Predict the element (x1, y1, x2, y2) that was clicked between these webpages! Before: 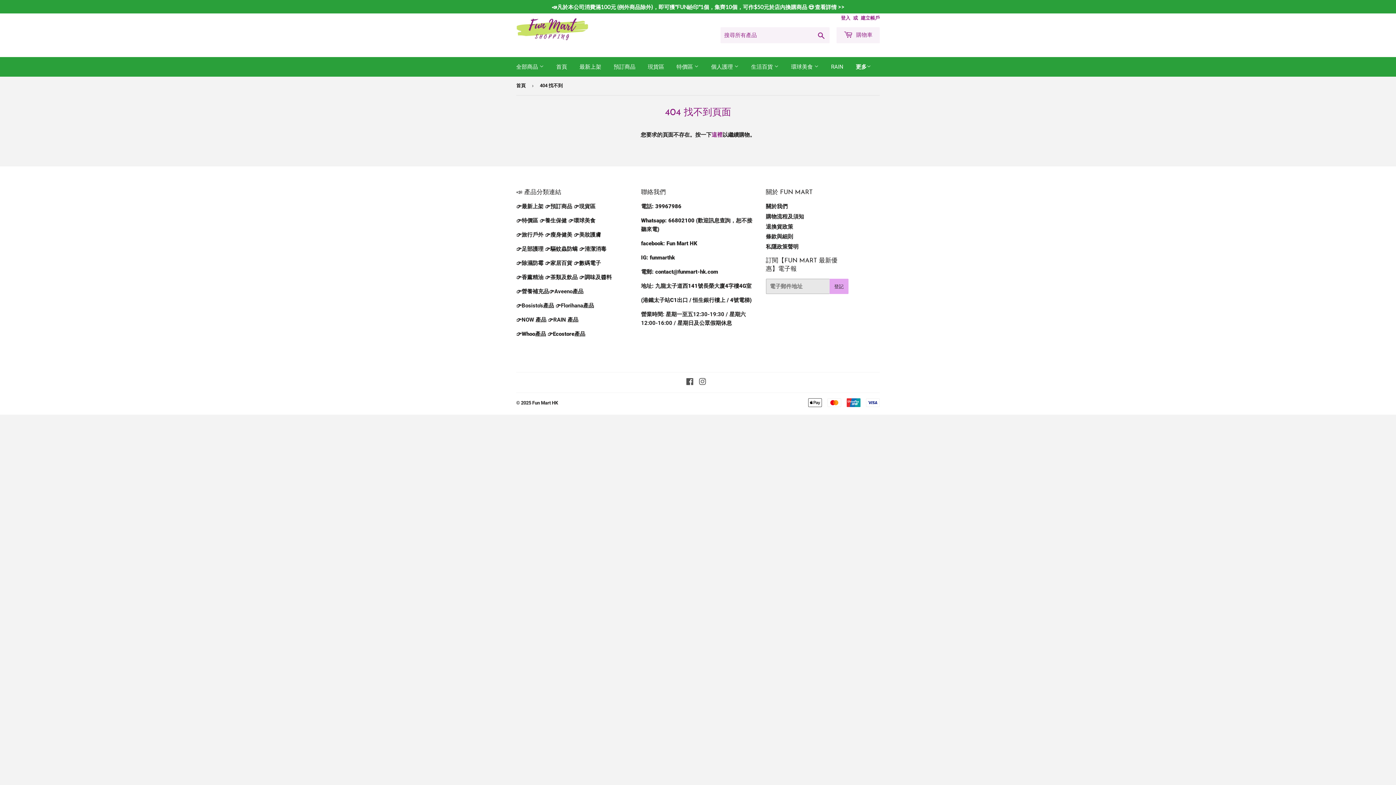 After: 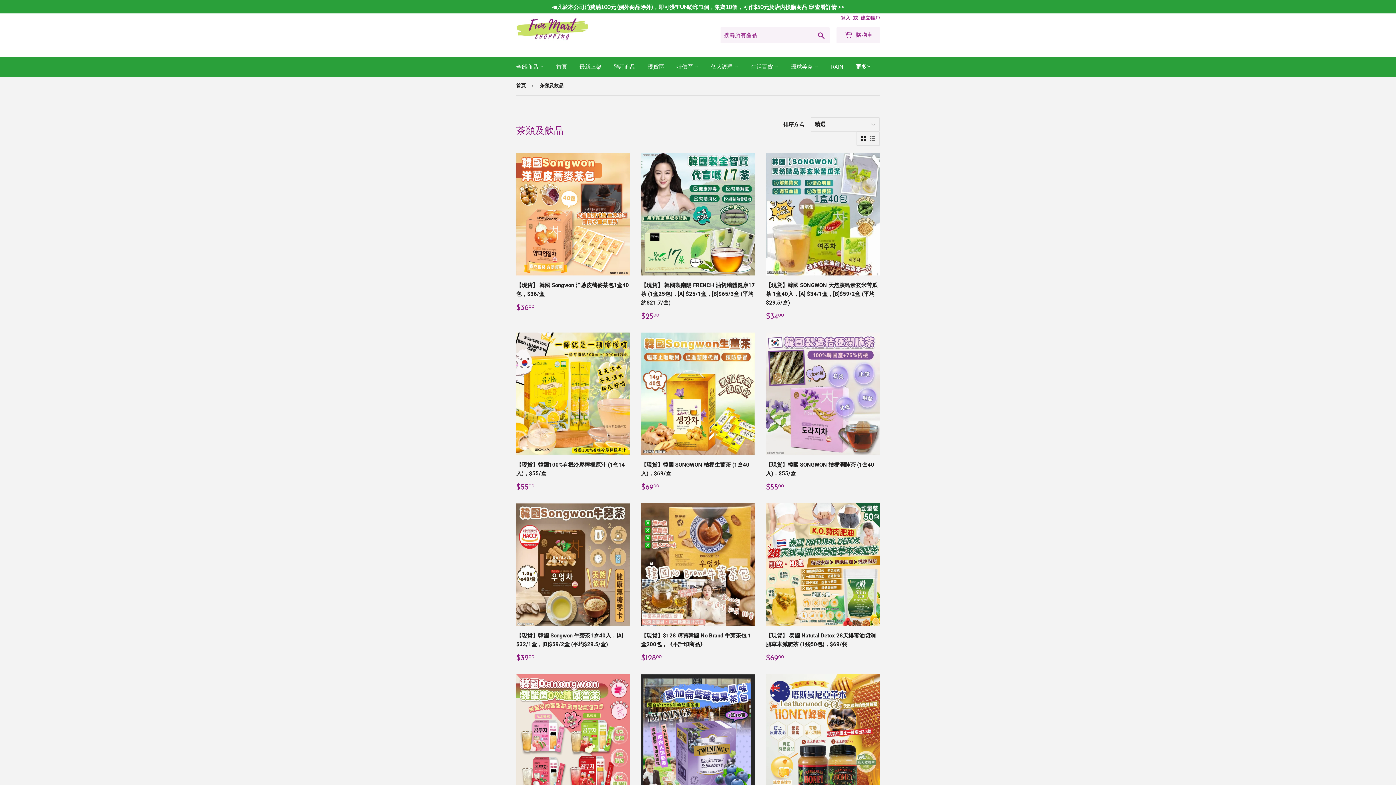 Action: label: 👉茶類及飲品 bbox: (545, 274, 577, 280)